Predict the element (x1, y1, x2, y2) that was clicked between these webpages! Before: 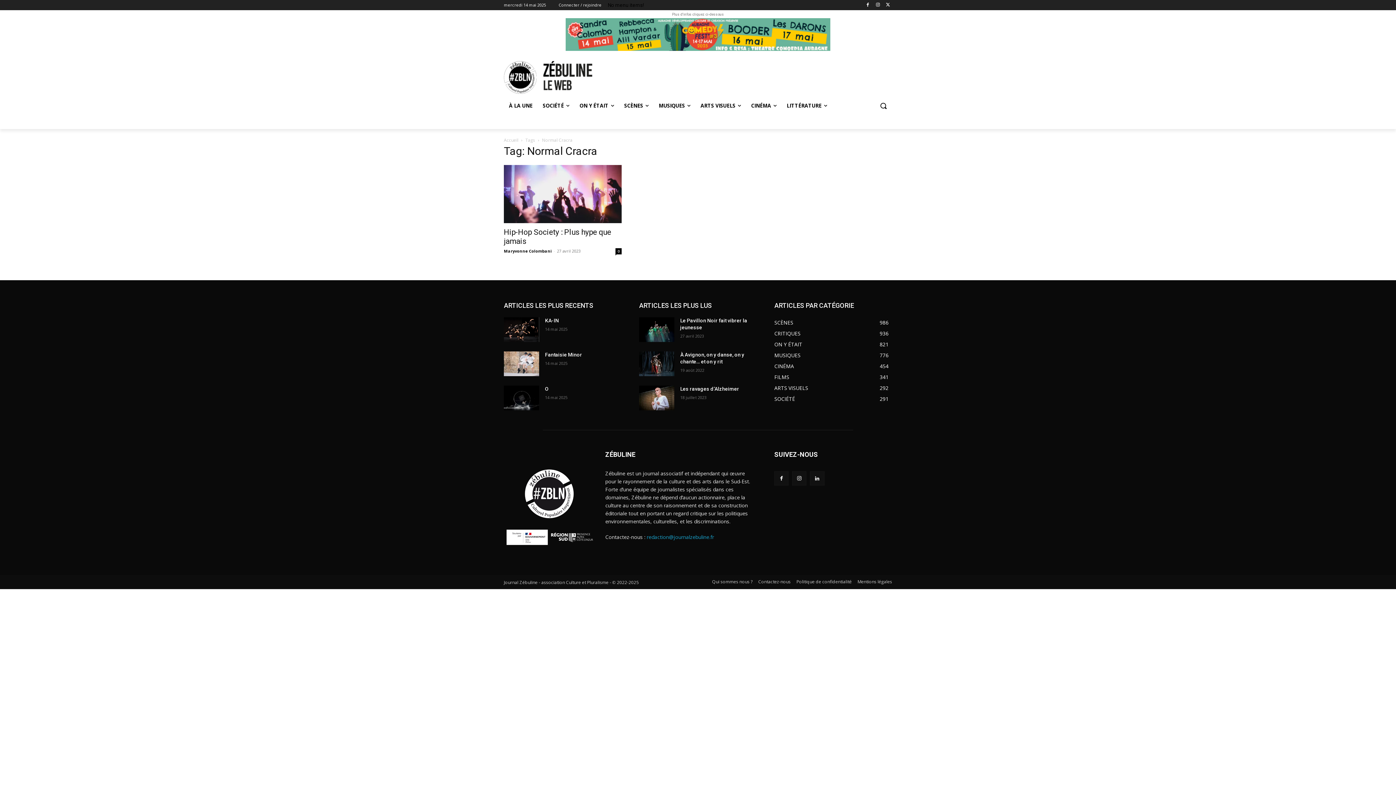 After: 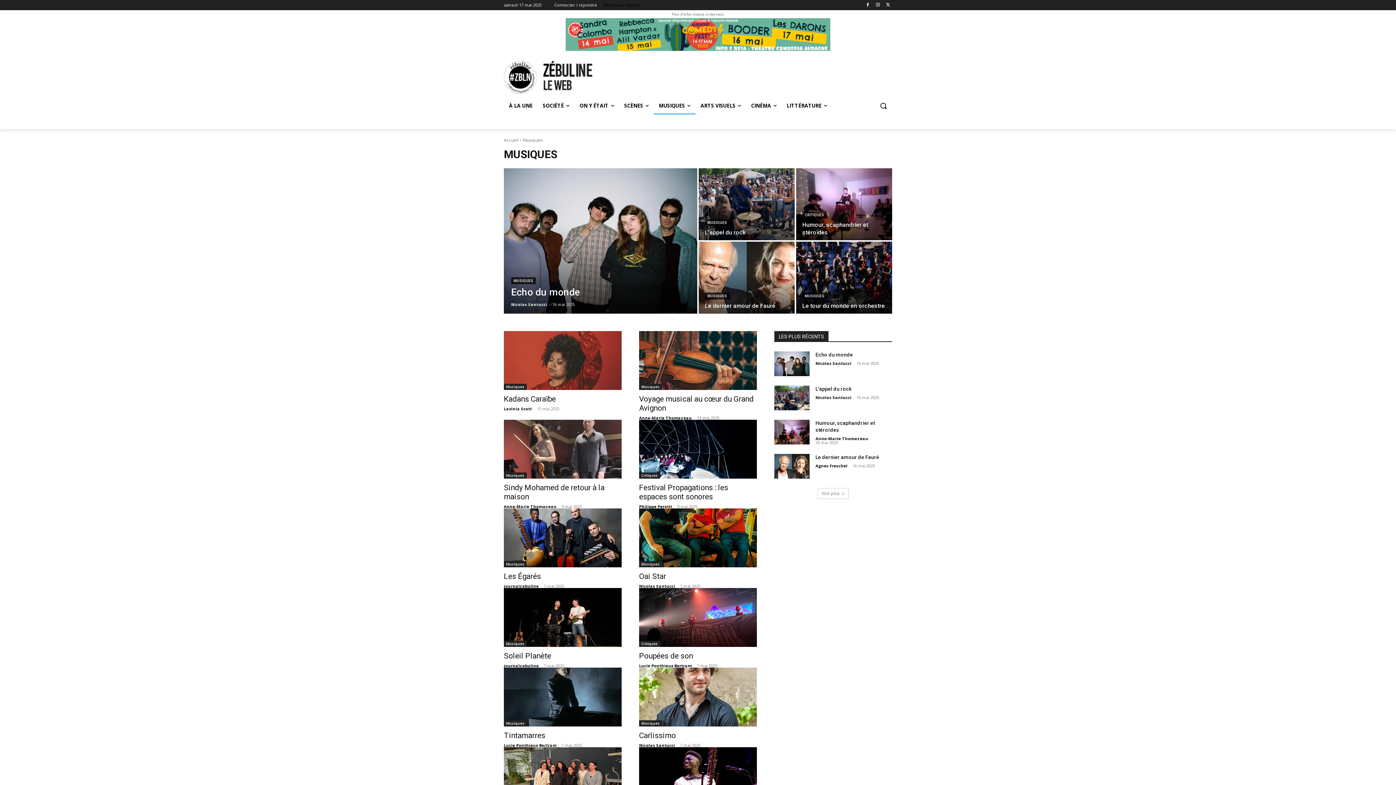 Action: label: MUSIQUES bbox: (653, 97, 695, 114)